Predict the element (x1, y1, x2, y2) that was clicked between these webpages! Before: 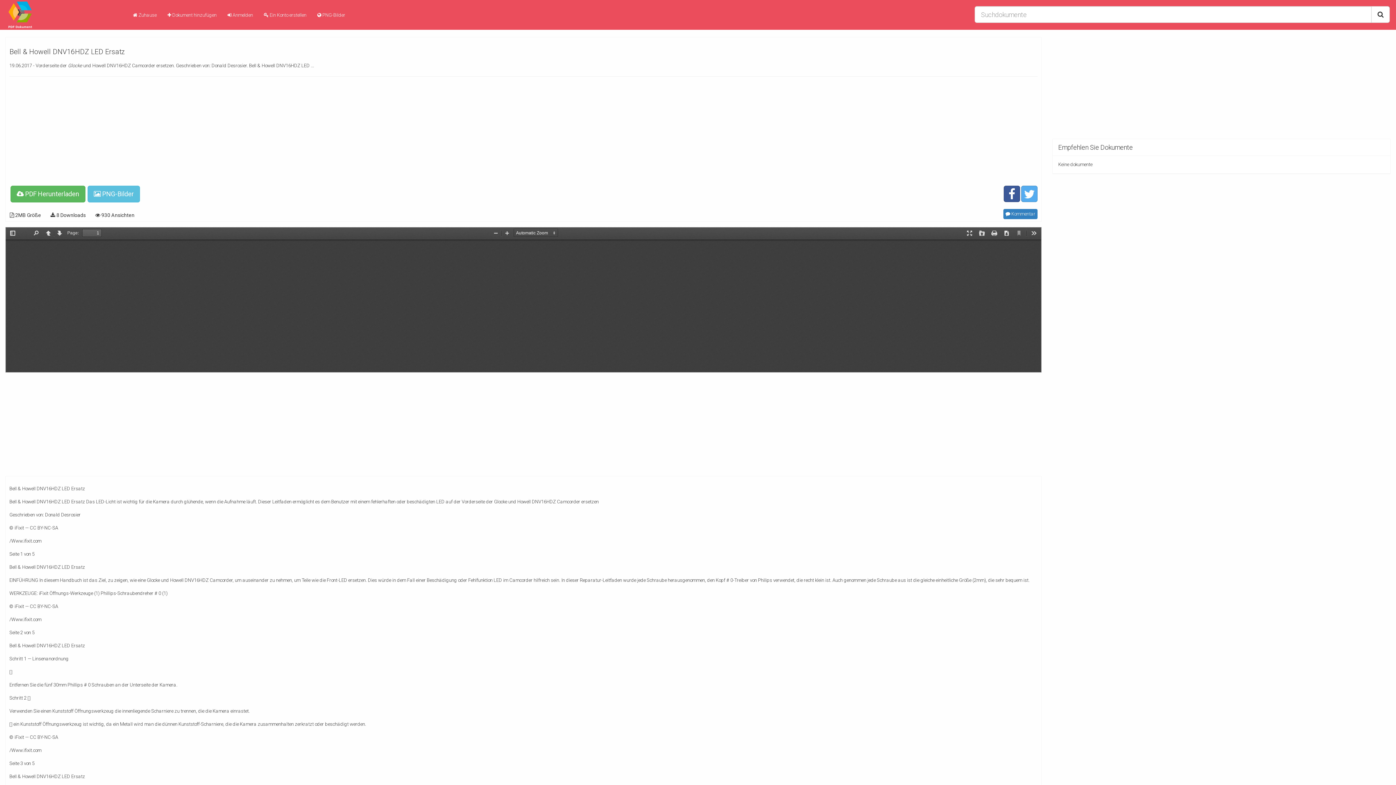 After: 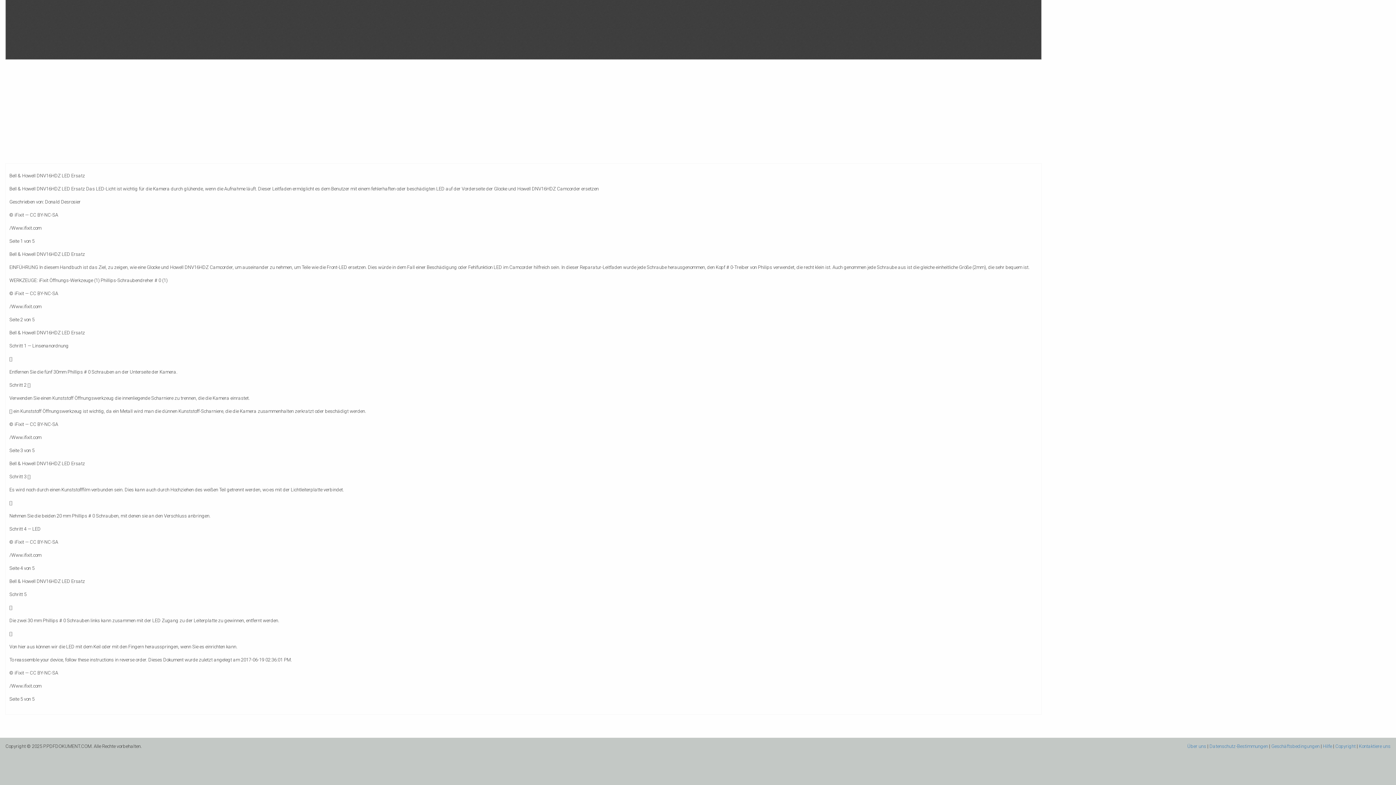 Action: bbox: (1003, 209, 1037, 219) label:  Kommentar